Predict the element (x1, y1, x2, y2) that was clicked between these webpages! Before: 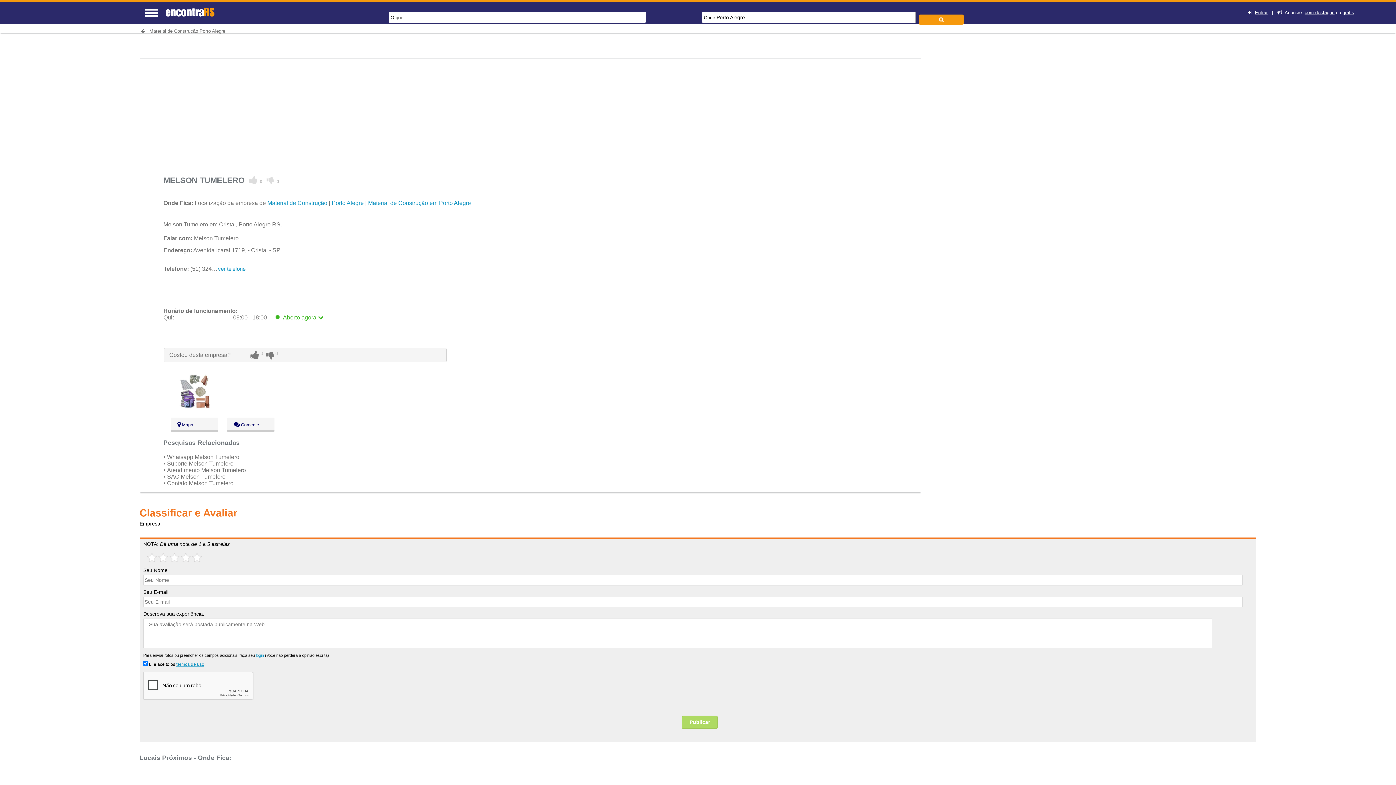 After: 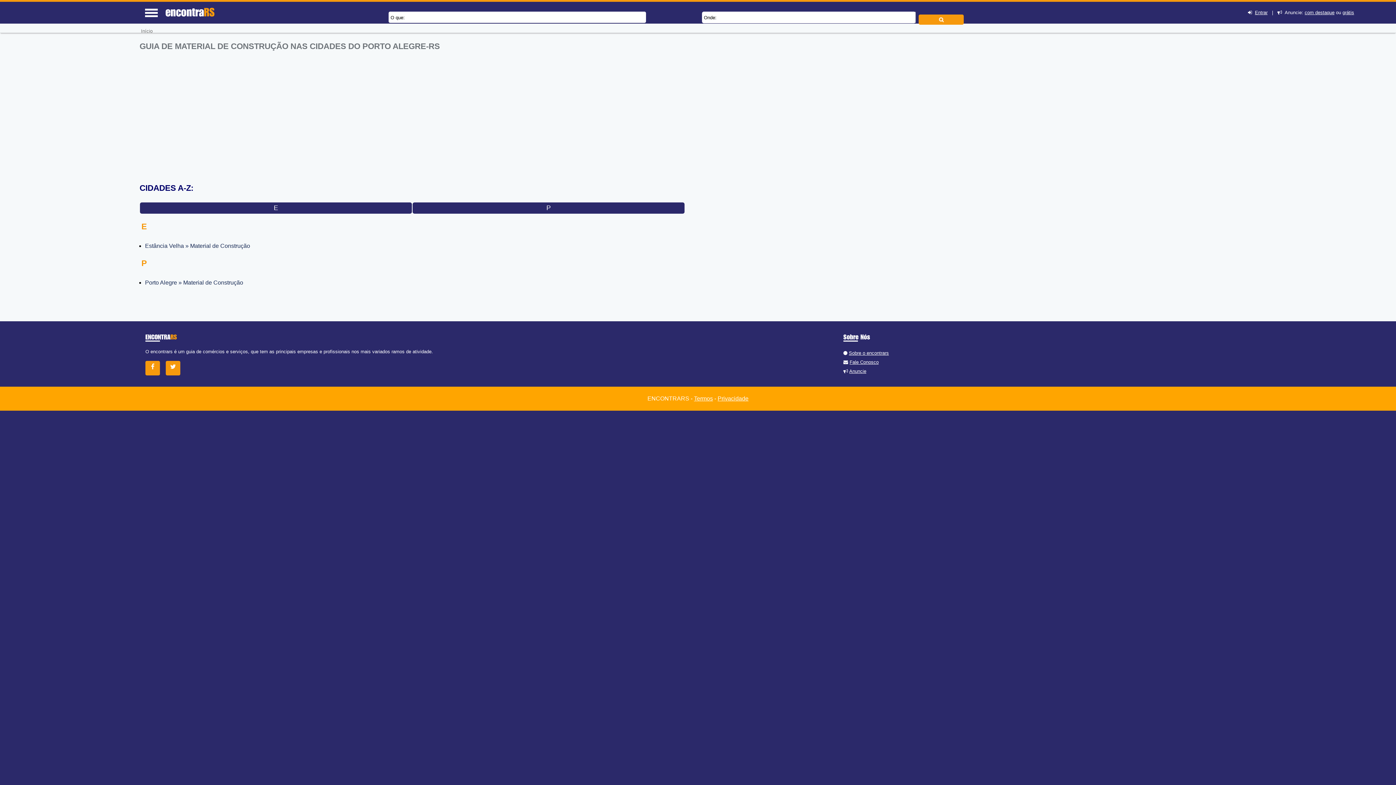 Action: bbox: (267, 200, 327, 206) label: Material de Construção